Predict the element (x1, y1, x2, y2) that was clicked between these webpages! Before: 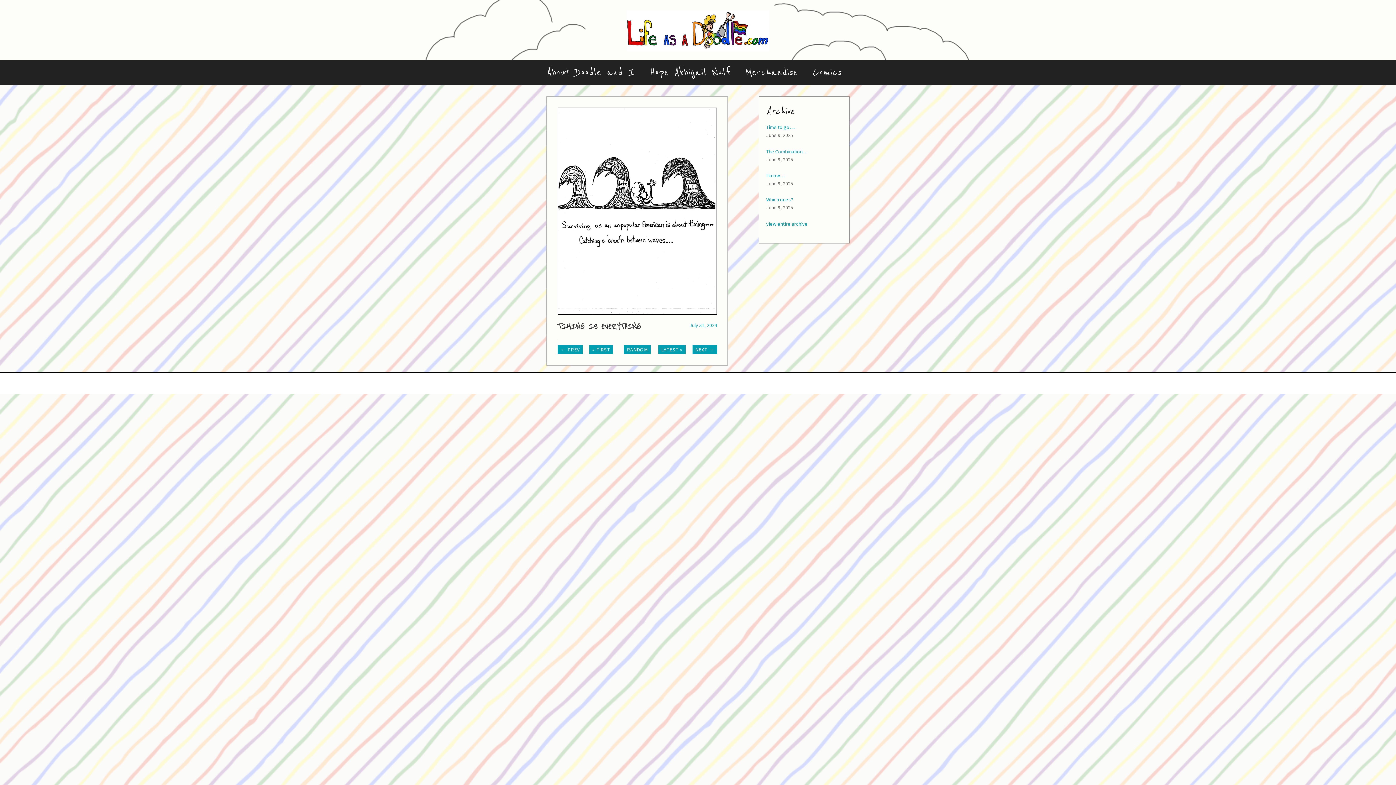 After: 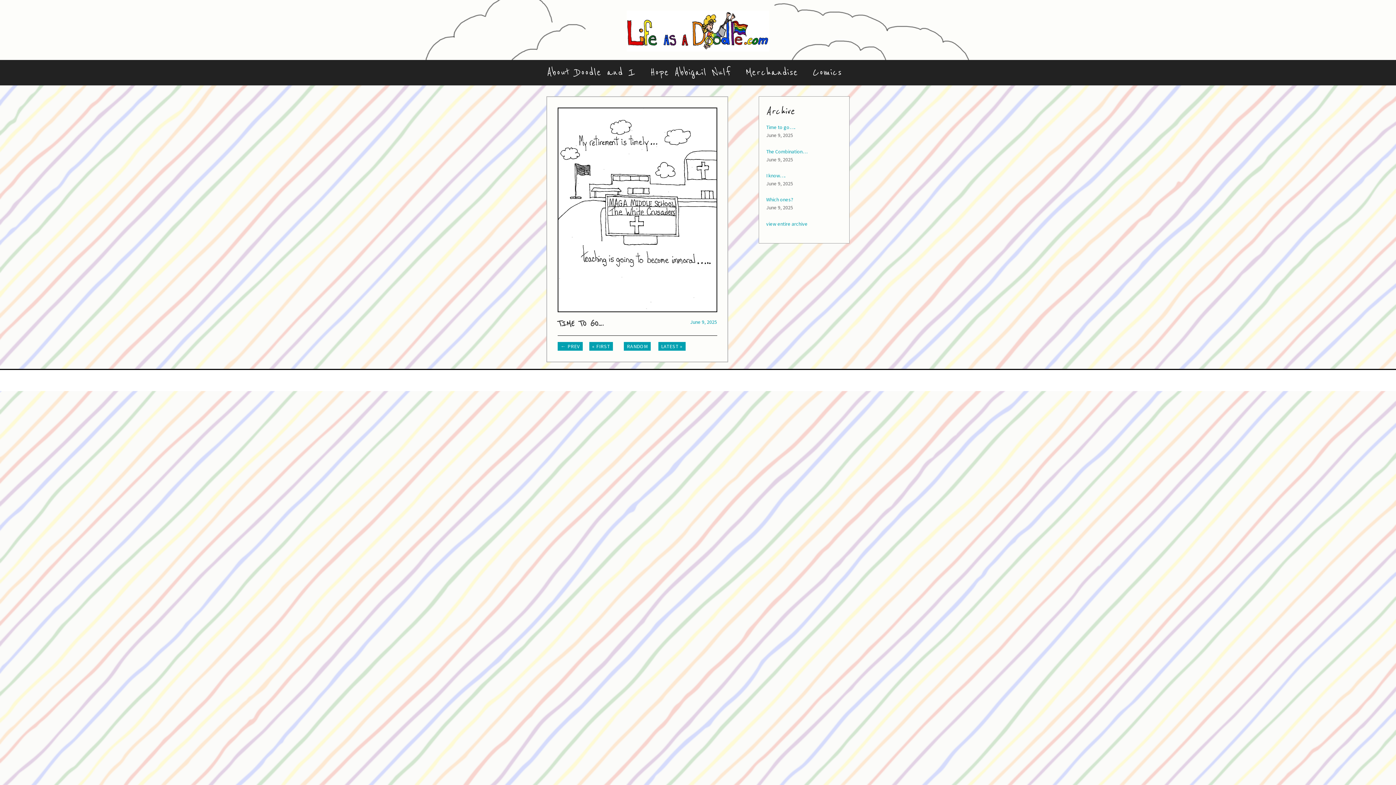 Action: label: LATEST » bbox: (658, 345, 685, 354)